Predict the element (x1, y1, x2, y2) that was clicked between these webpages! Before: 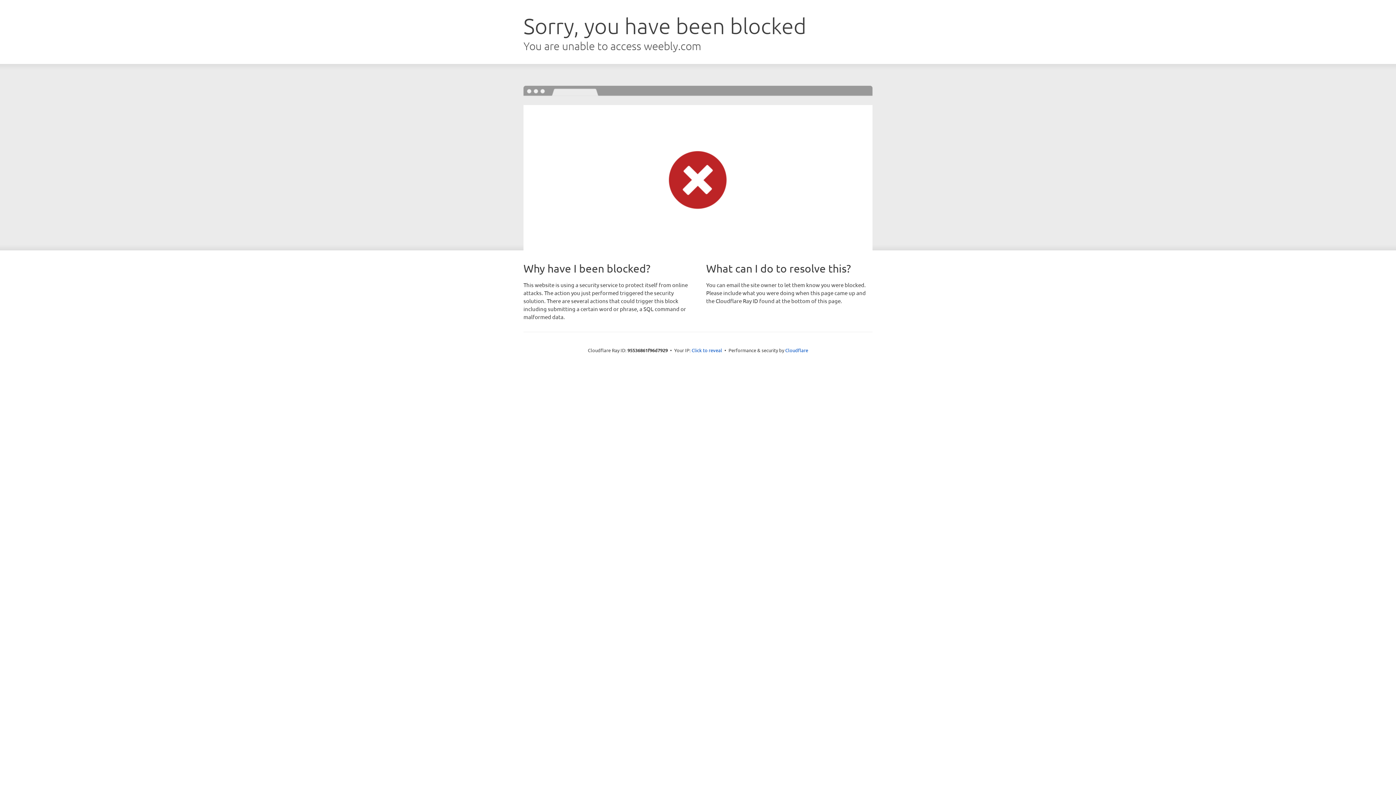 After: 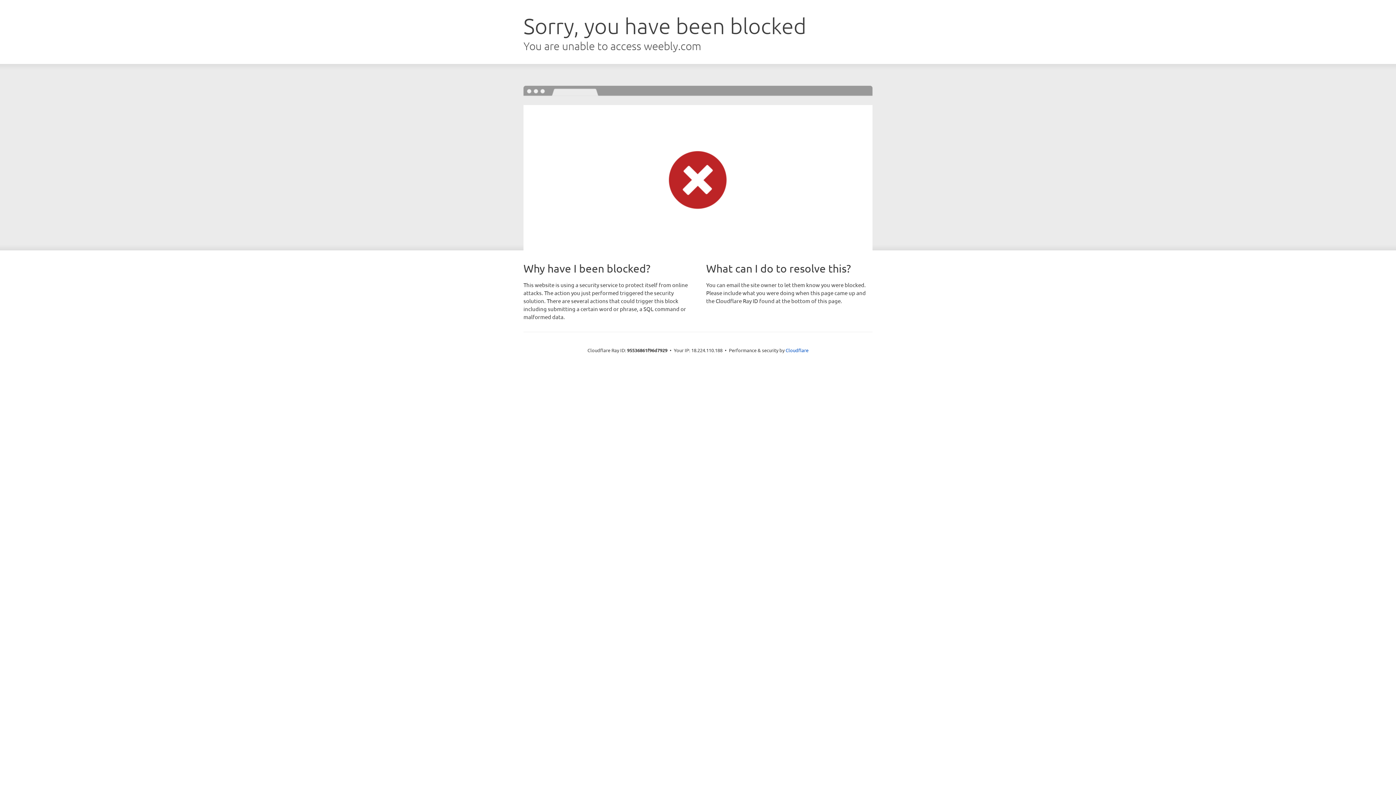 Action: bbox: (691, 346, 722, 353) label: Click to reveal